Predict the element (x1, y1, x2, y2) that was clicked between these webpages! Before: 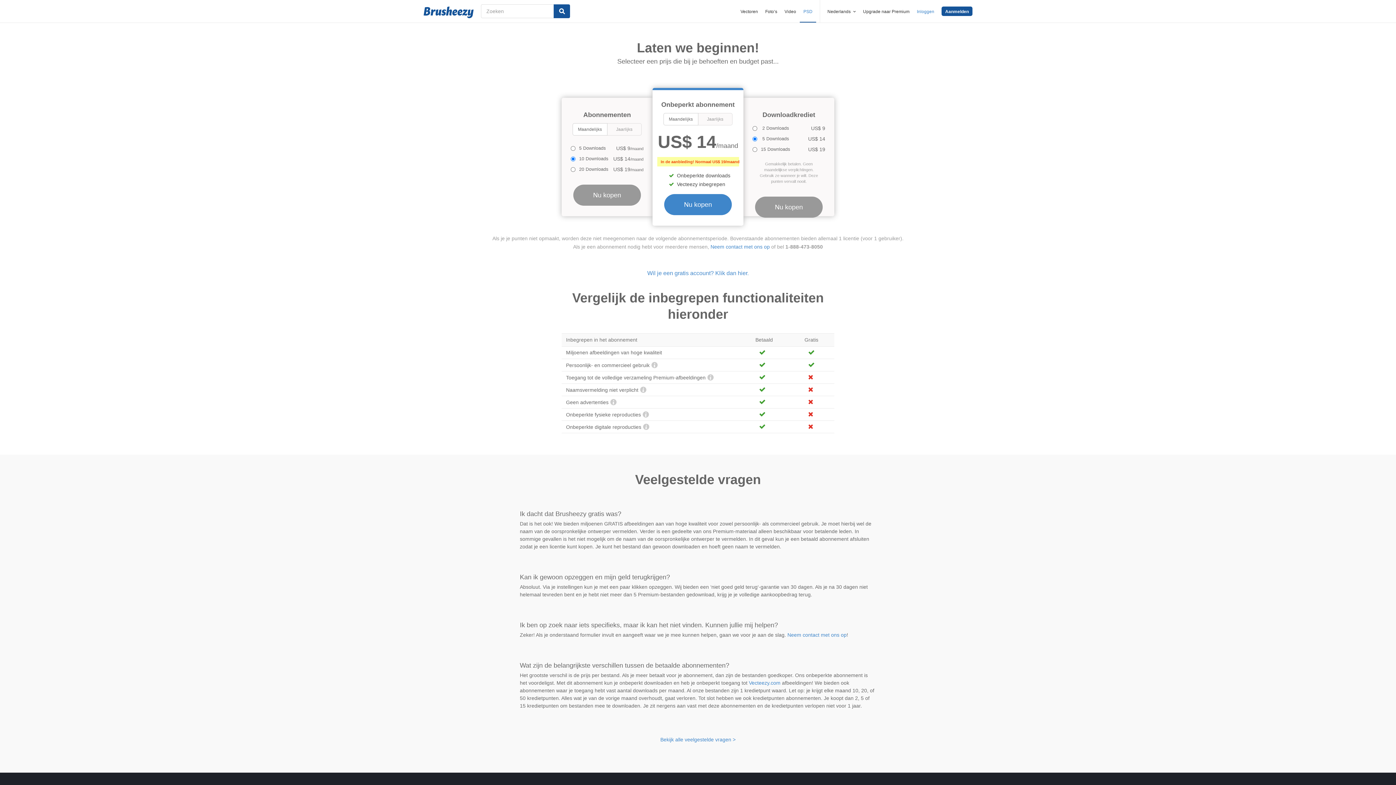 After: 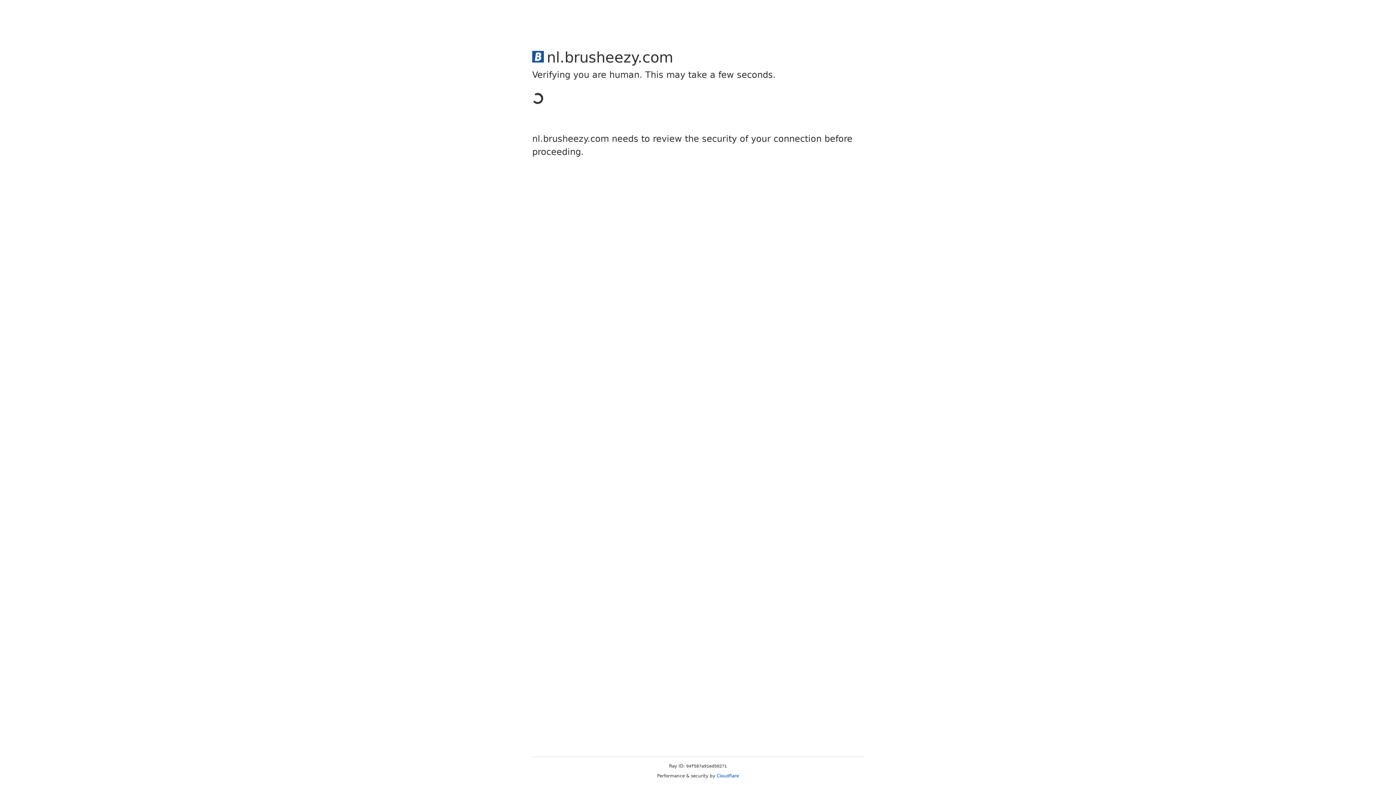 Action: bbox: (787, 632, 846, 638) label: Neem contact met ons op